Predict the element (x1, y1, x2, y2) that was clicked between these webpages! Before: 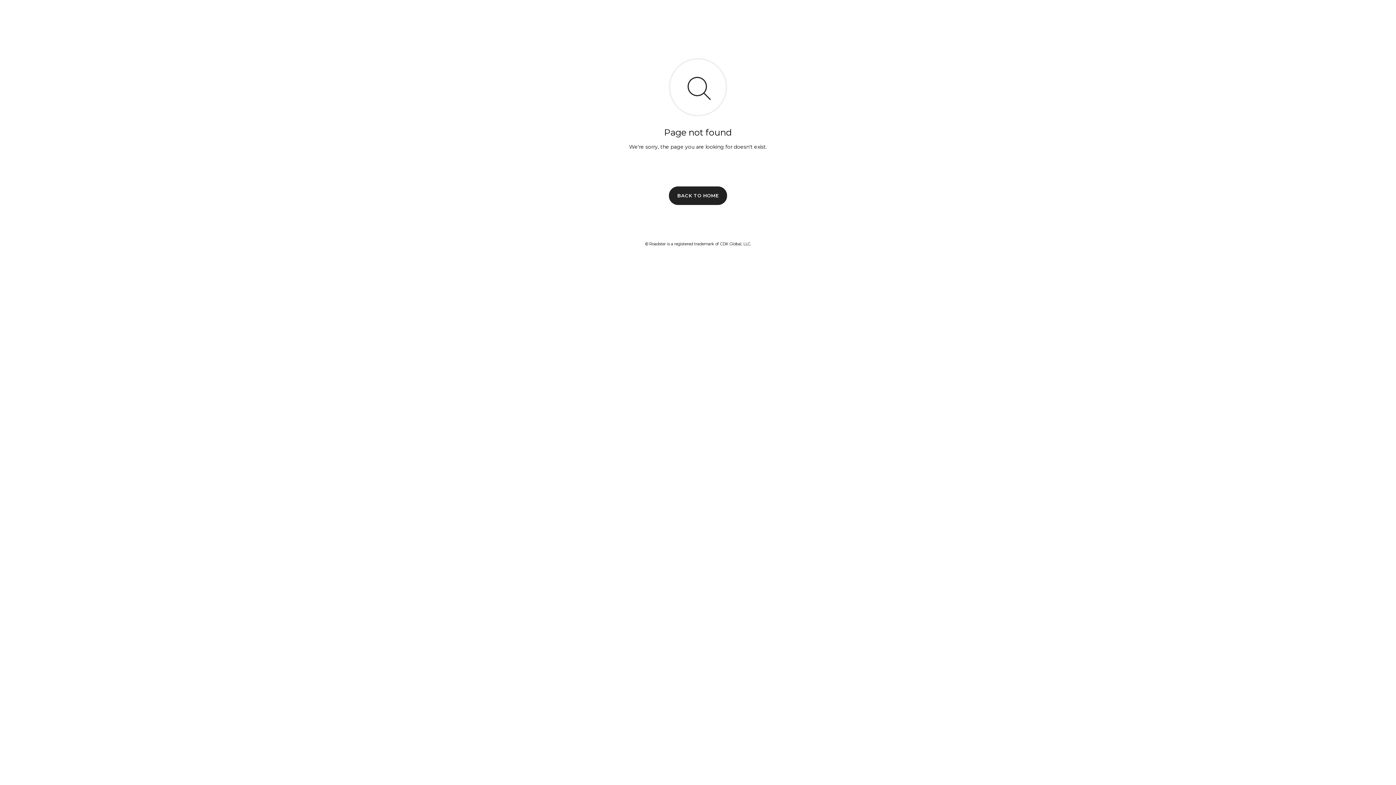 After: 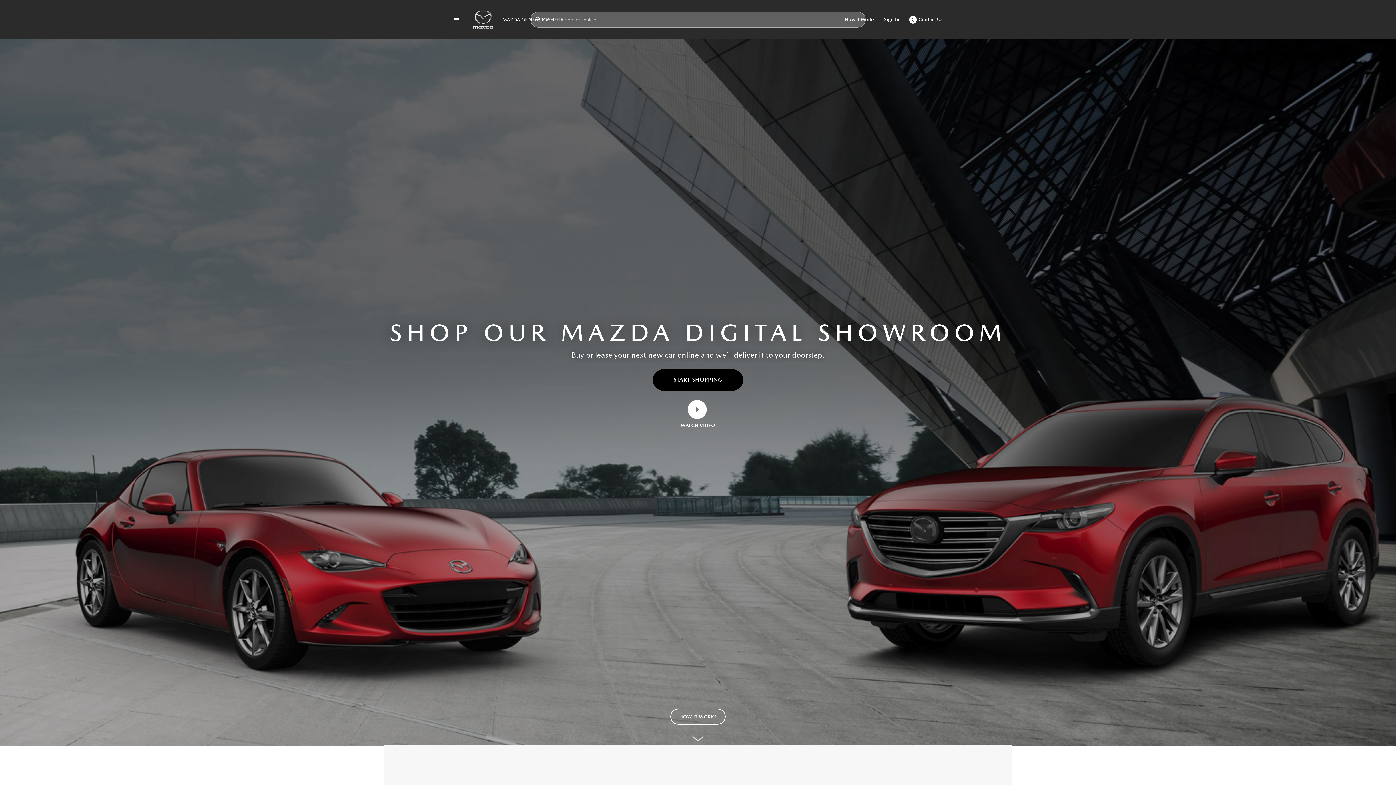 Action: bbox: (669, 186, 727, 204) label: BACK TO HOME